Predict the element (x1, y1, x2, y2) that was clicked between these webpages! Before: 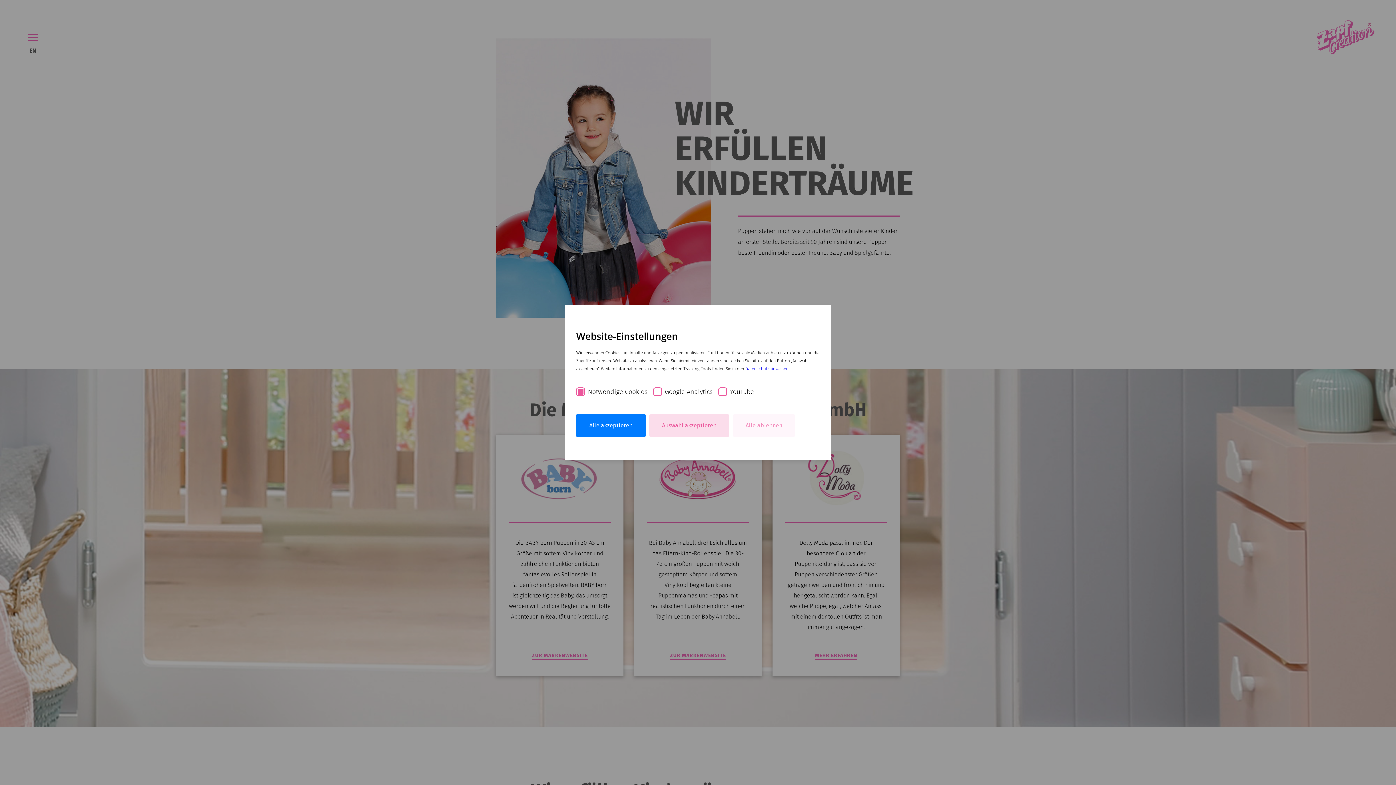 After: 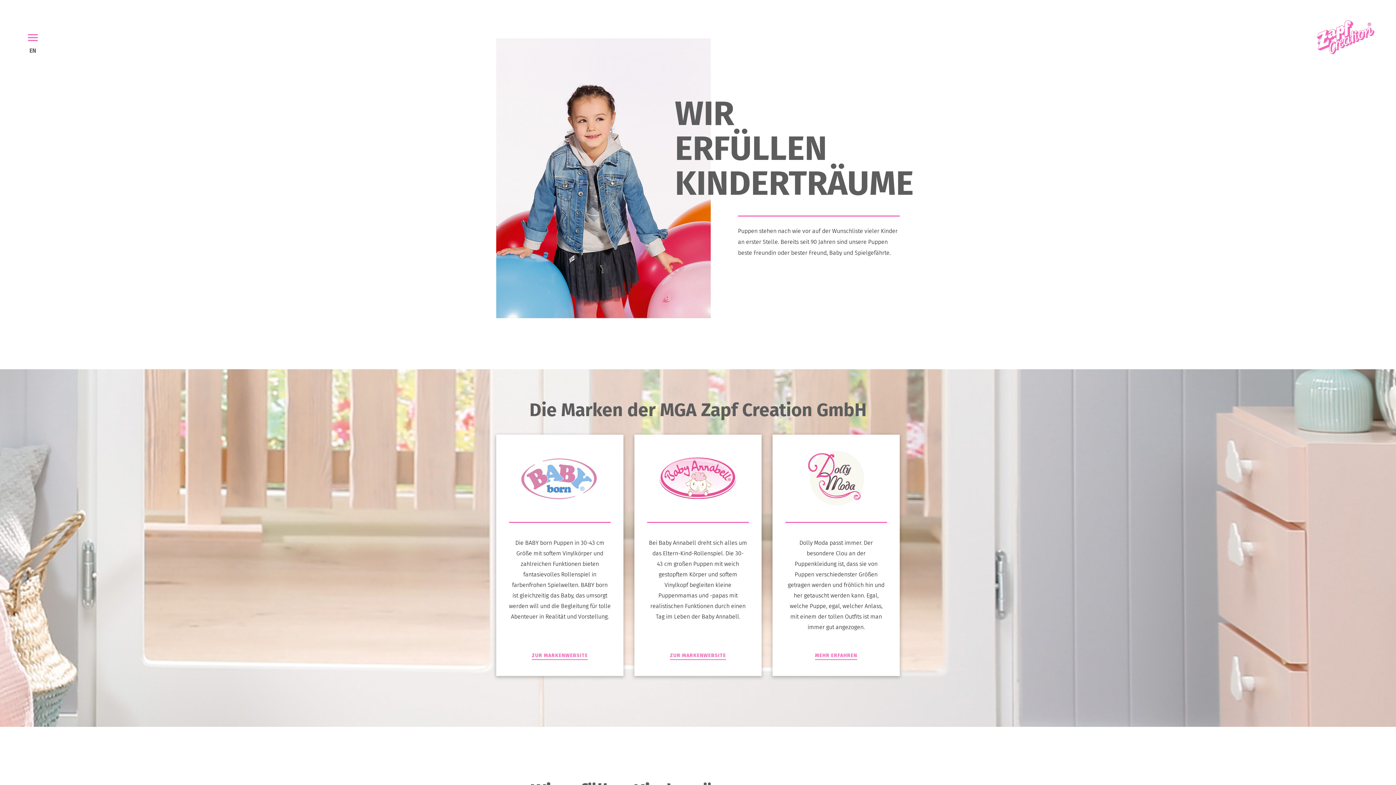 Action: label: Auswahl akzeptieren bbox: (649, 414, 729, 436)